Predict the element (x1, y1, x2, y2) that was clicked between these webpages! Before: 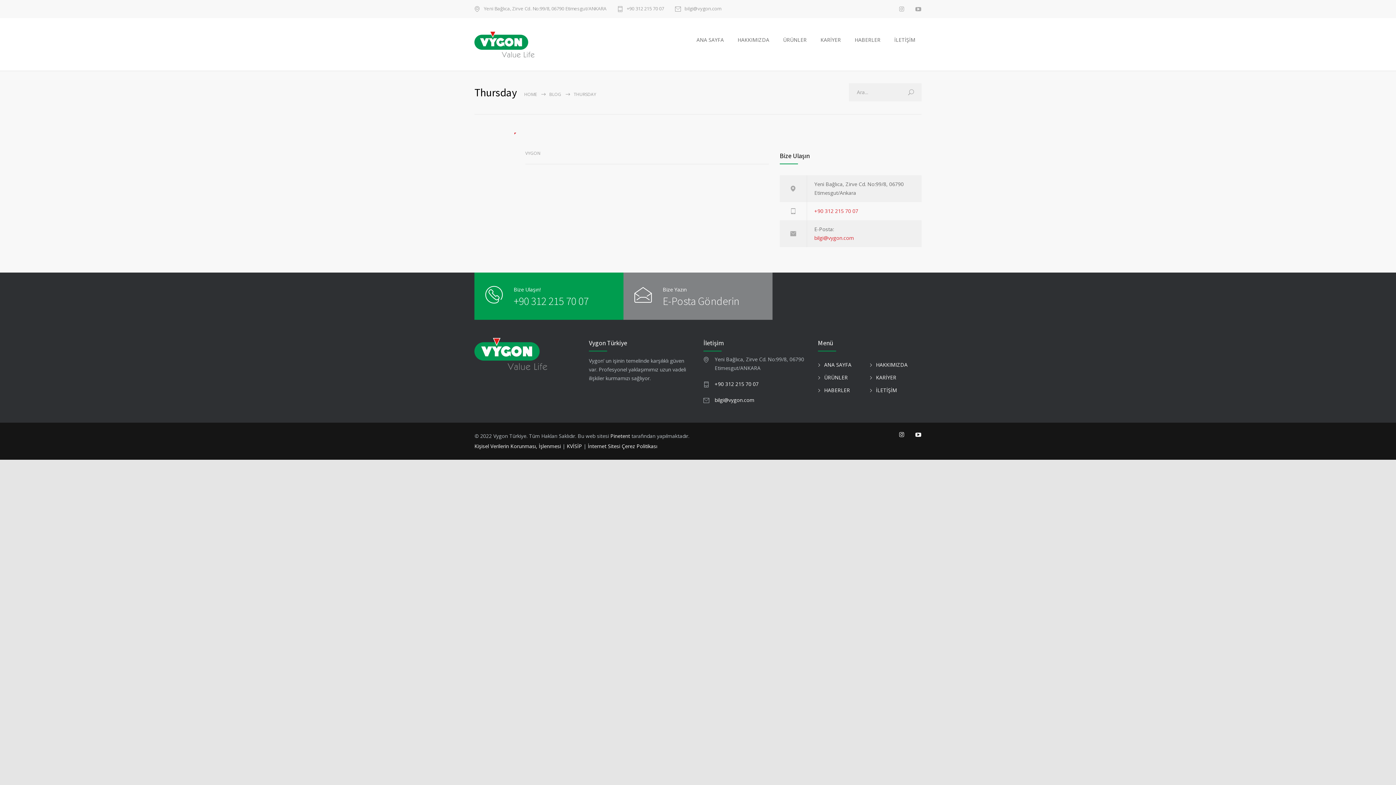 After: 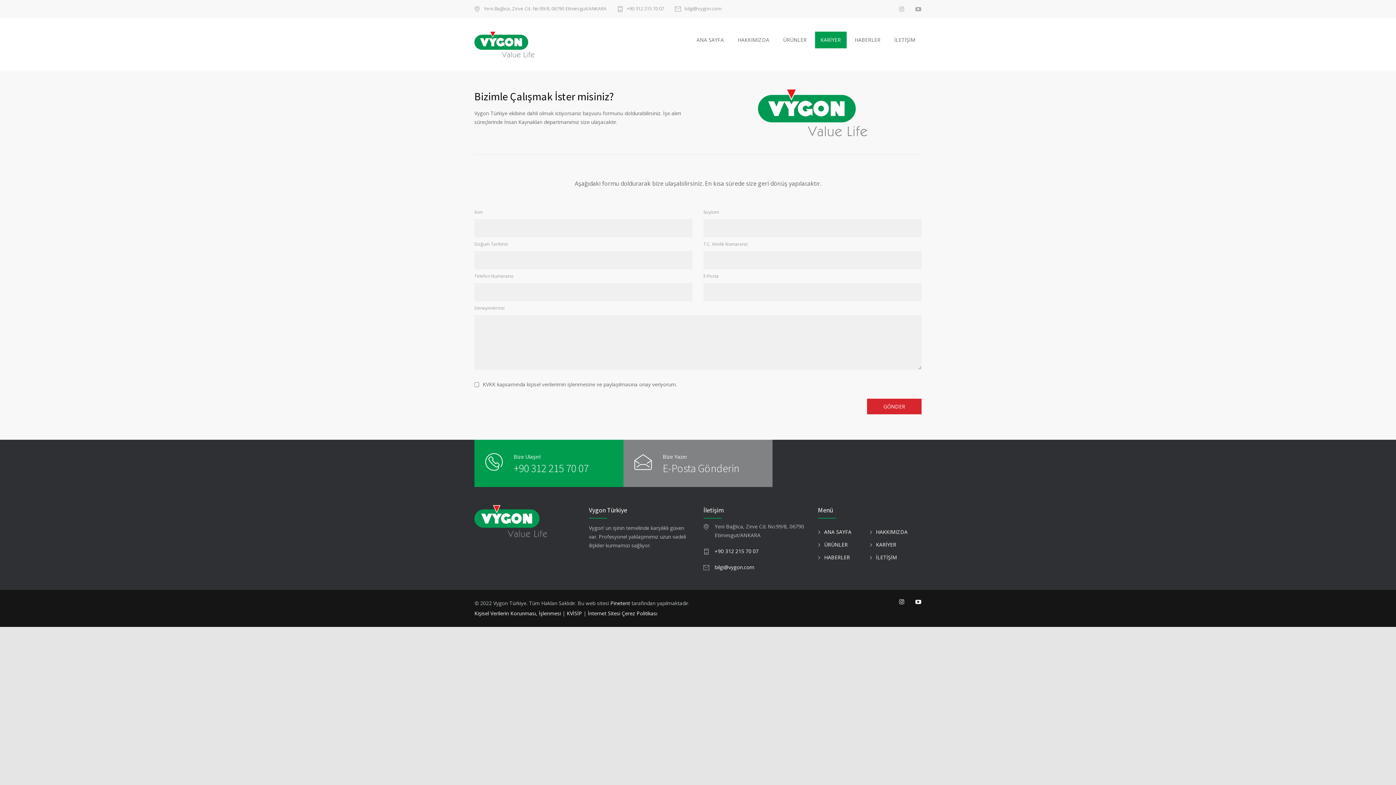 Action: label: KARİYER bbox: (870, 374, 896, 380)